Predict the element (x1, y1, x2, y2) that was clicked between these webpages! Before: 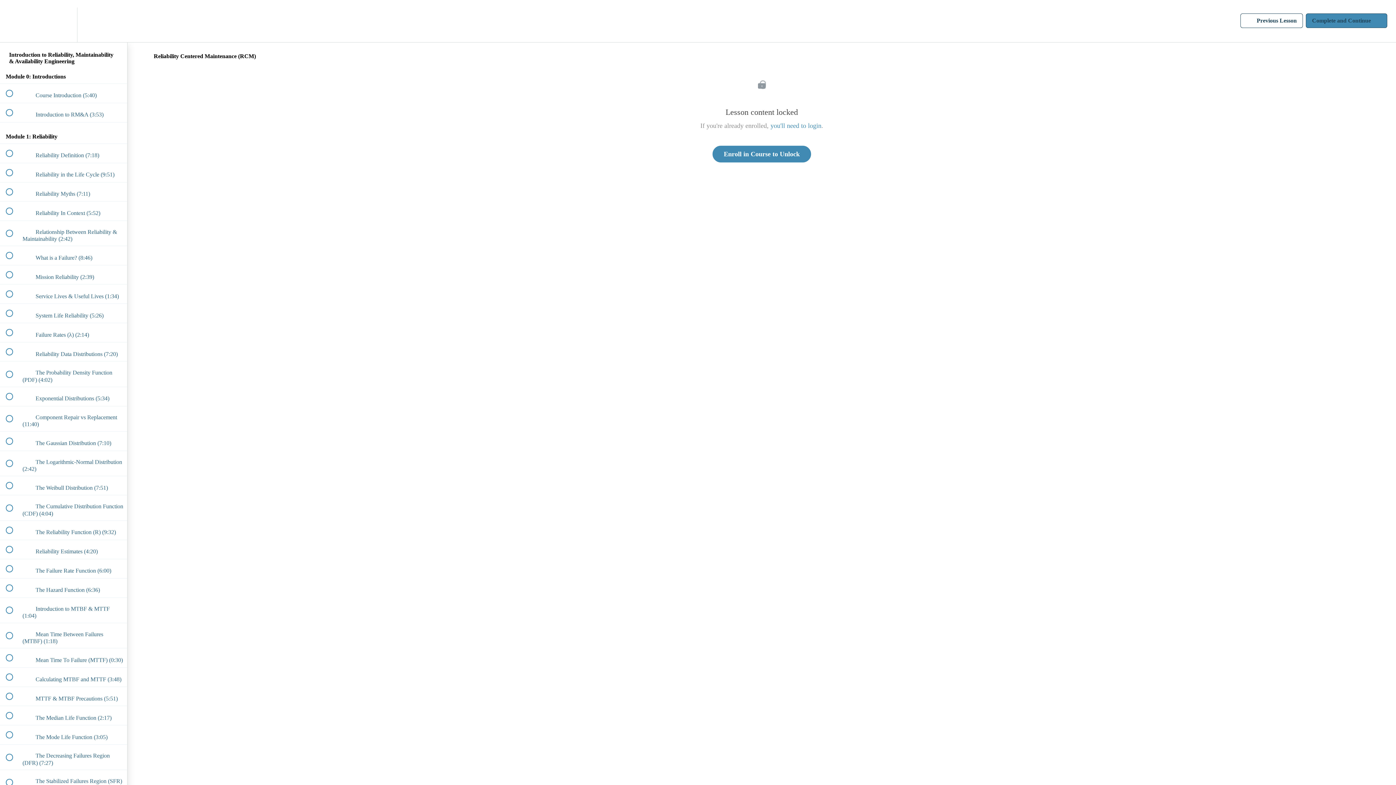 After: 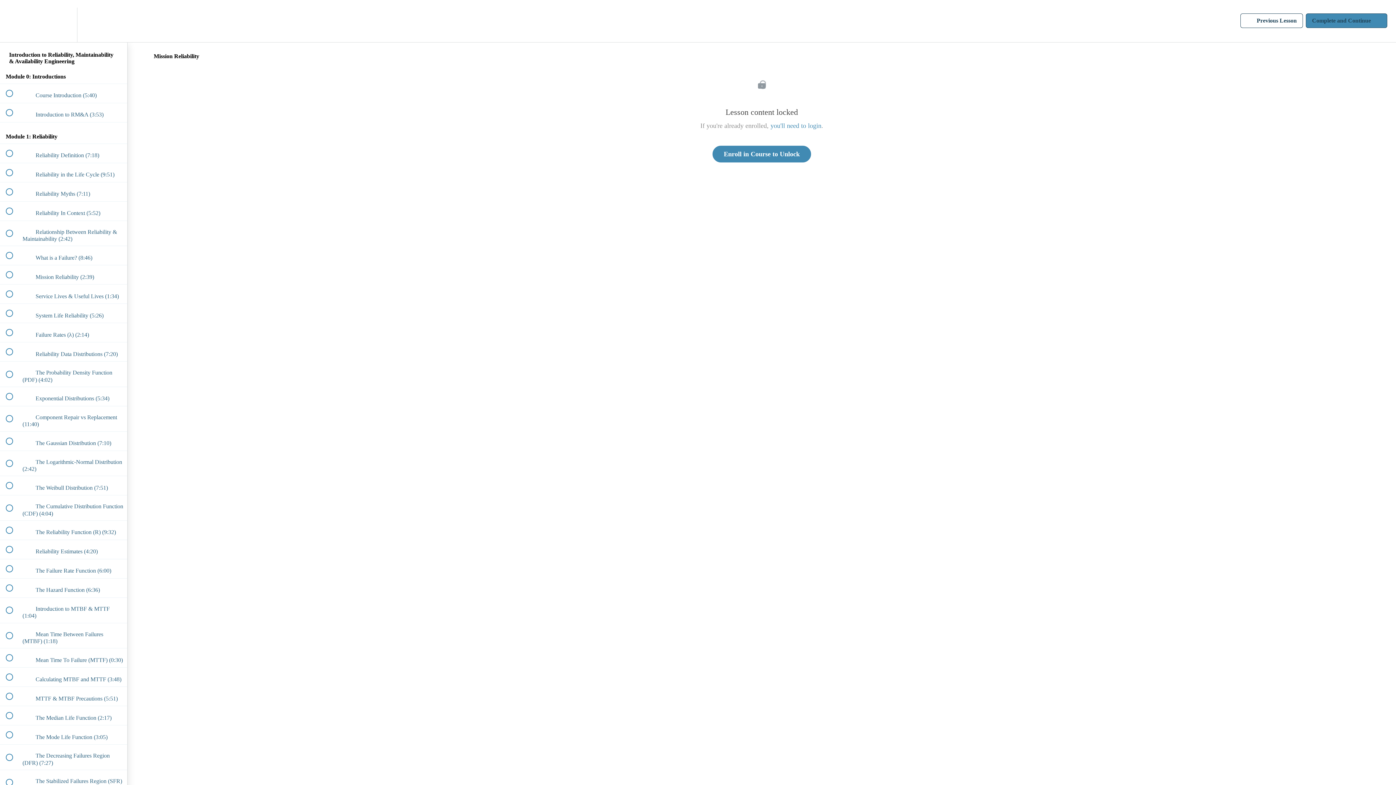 Action: bbox: (0, 265, 127, 284) label:  
 Mission Reliability (2:39)